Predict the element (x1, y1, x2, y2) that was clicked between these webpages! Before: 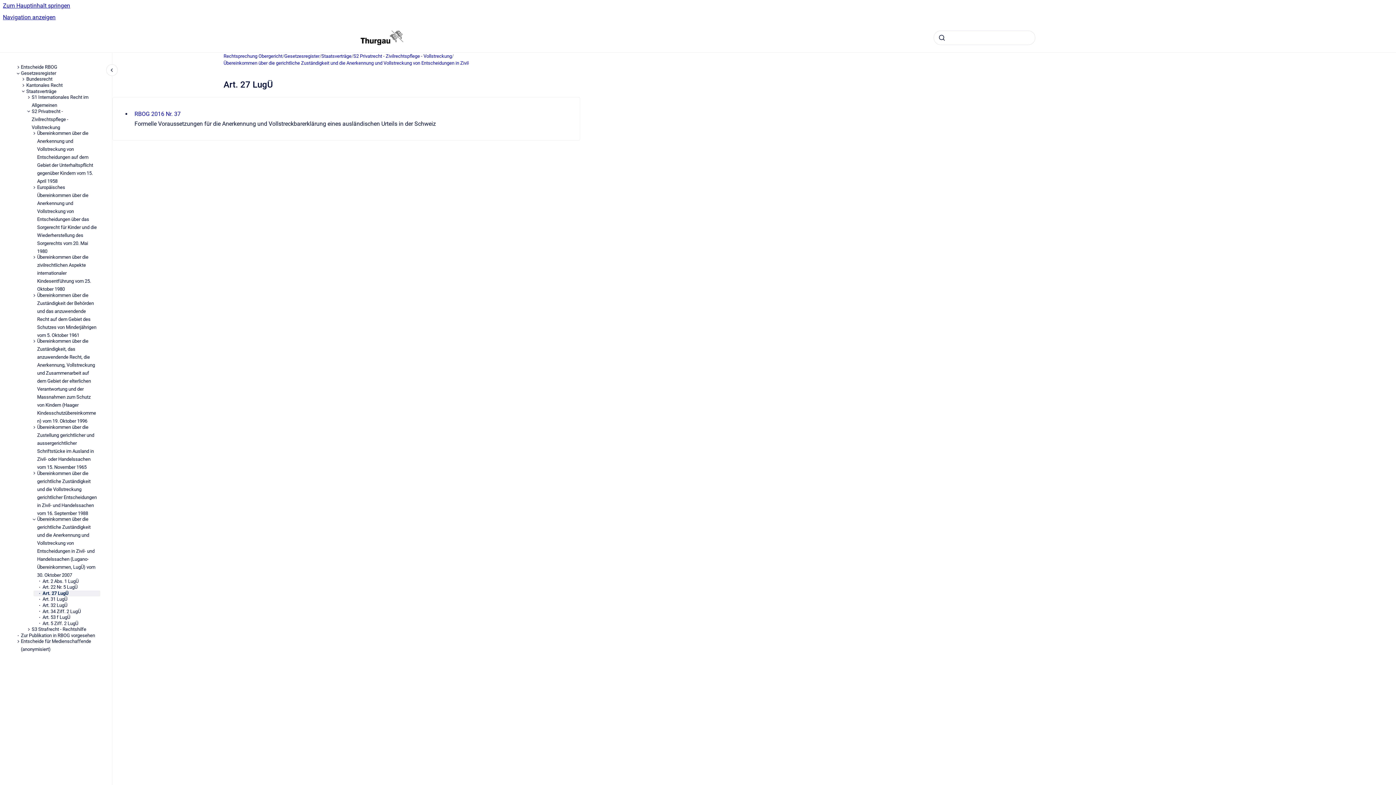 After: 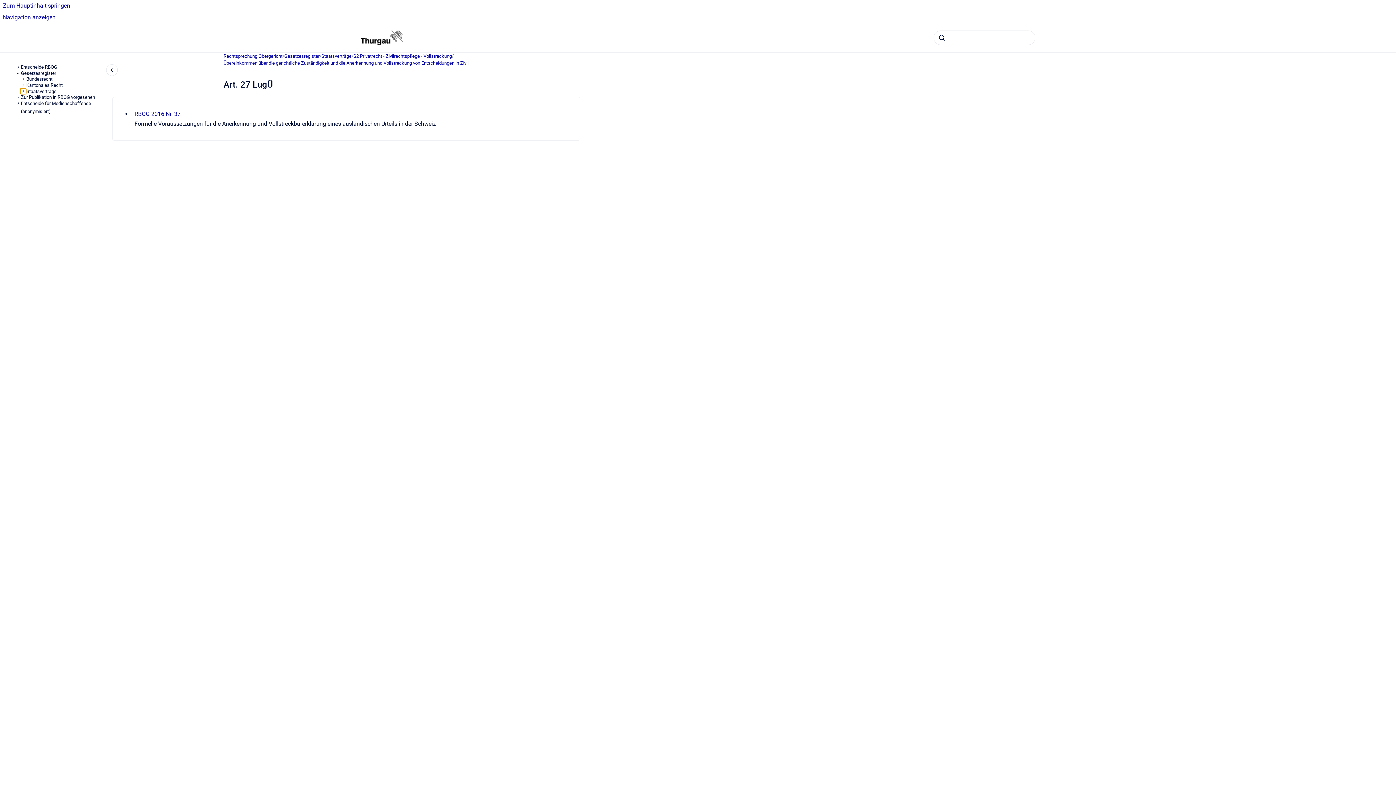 Action: label: Staatsverträge bbox: (20, 88, 26, 94)